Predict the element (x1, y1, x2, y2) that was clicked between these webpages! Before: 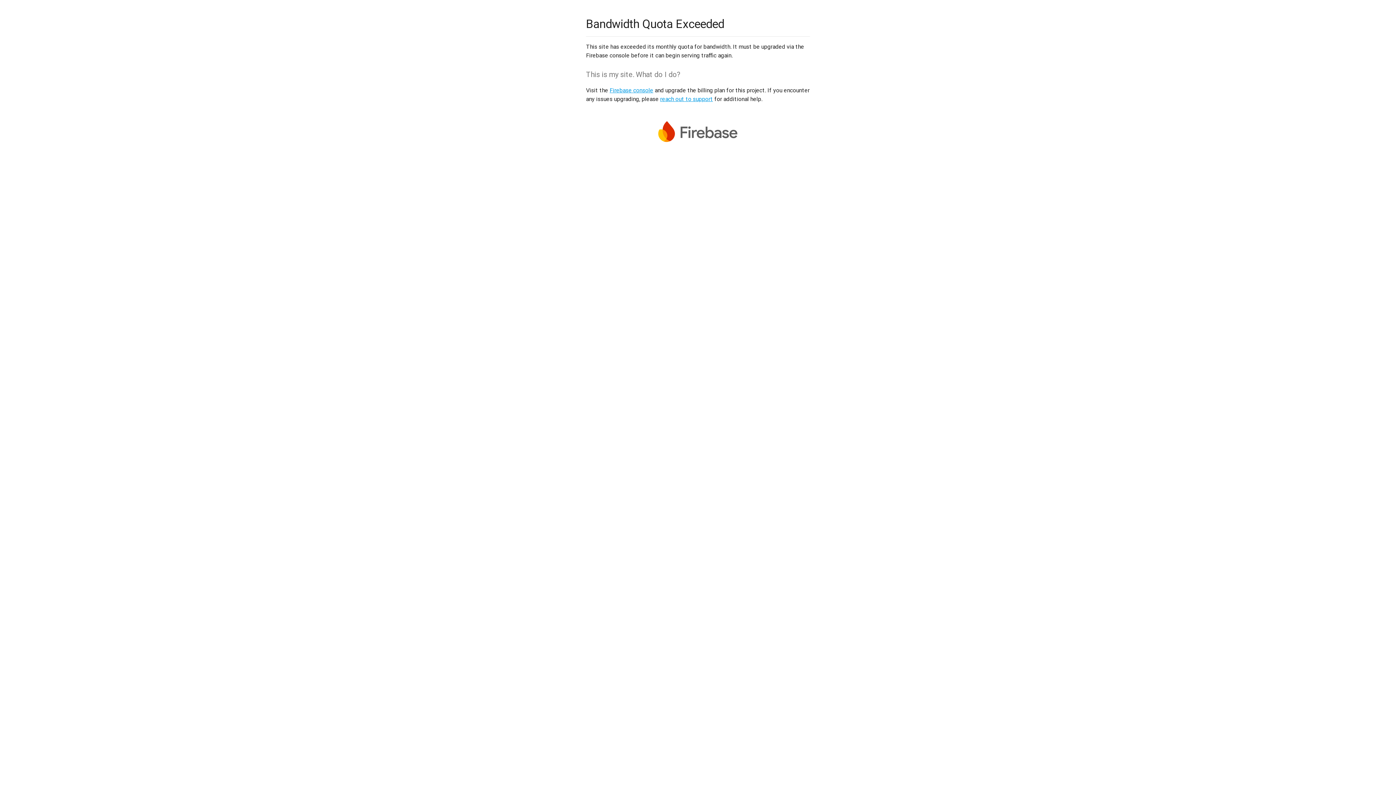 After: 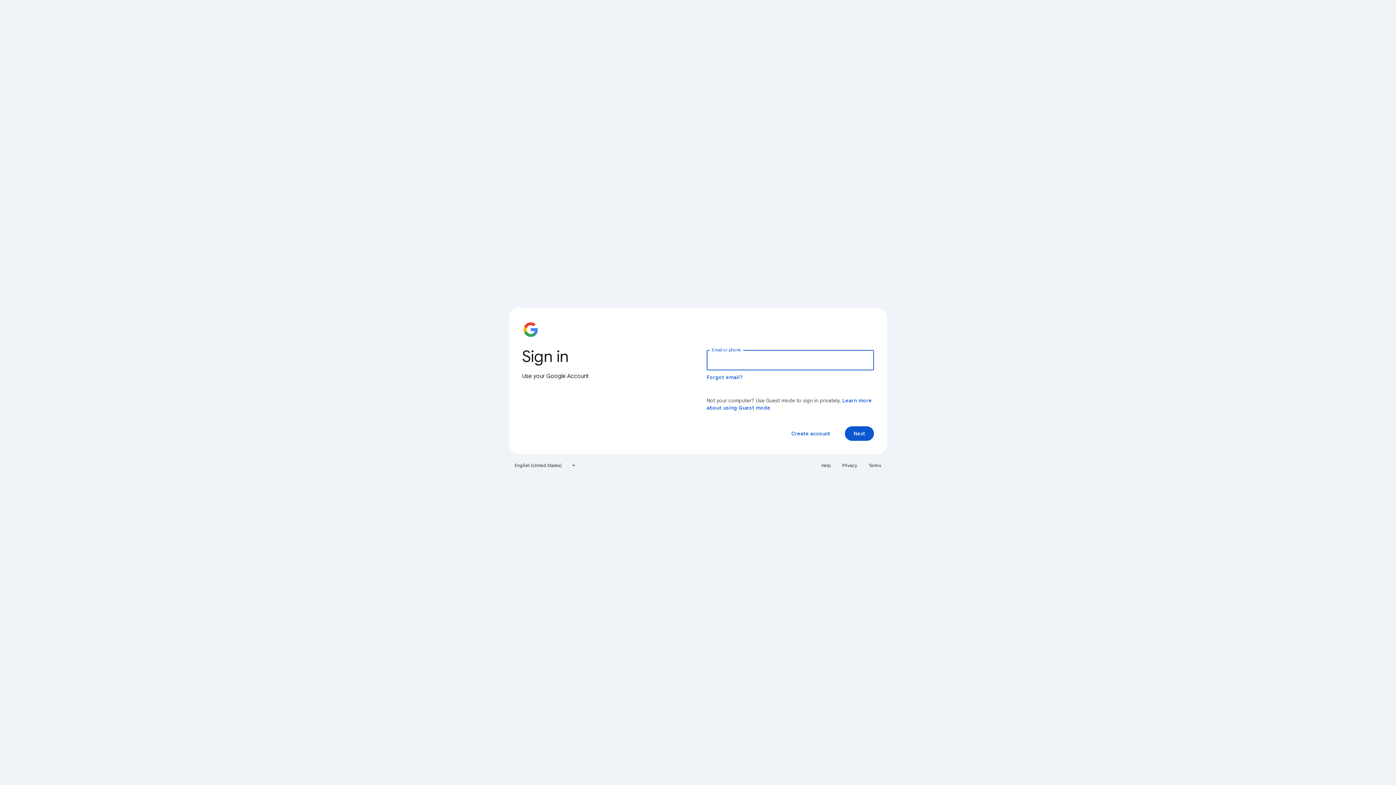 Action: label: Firebase console bbox: (609, 86, 653, 93)